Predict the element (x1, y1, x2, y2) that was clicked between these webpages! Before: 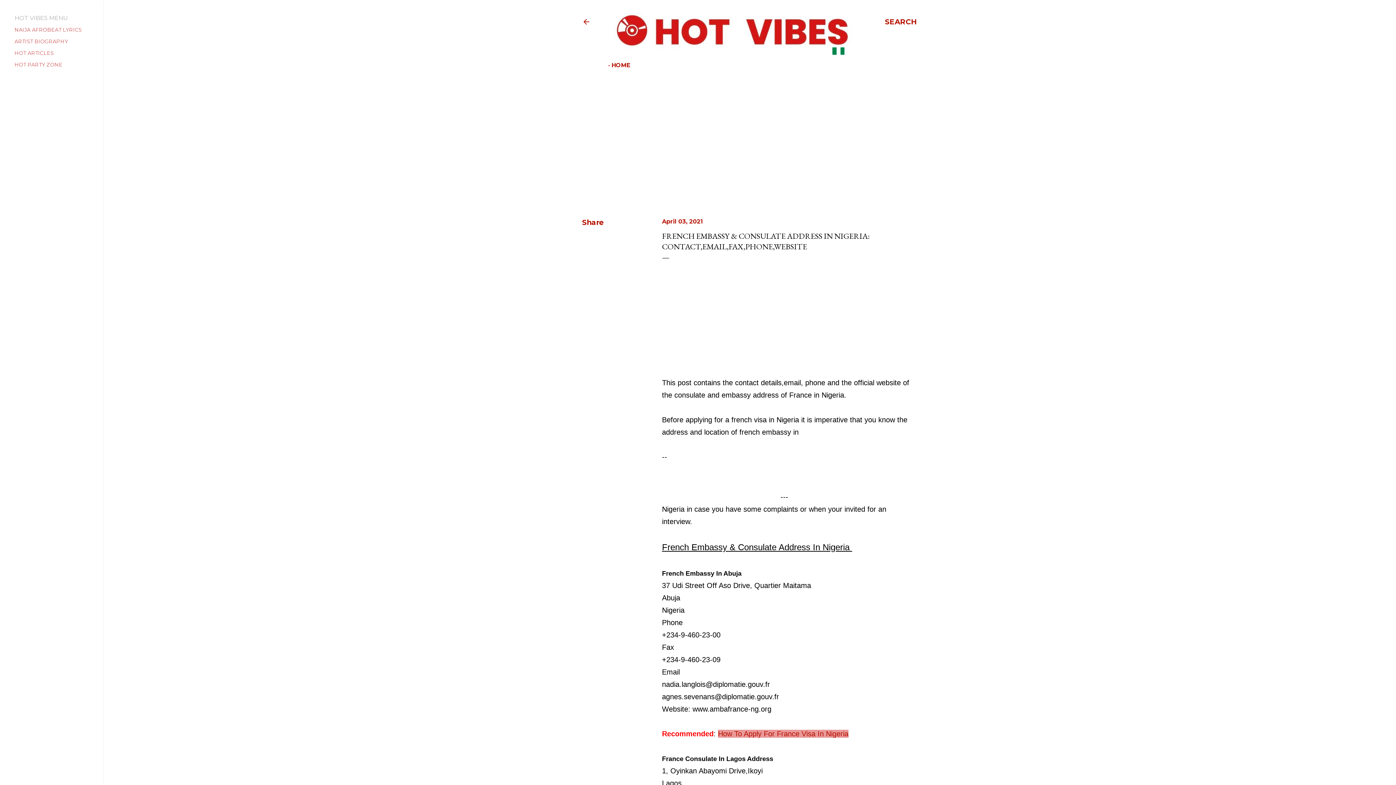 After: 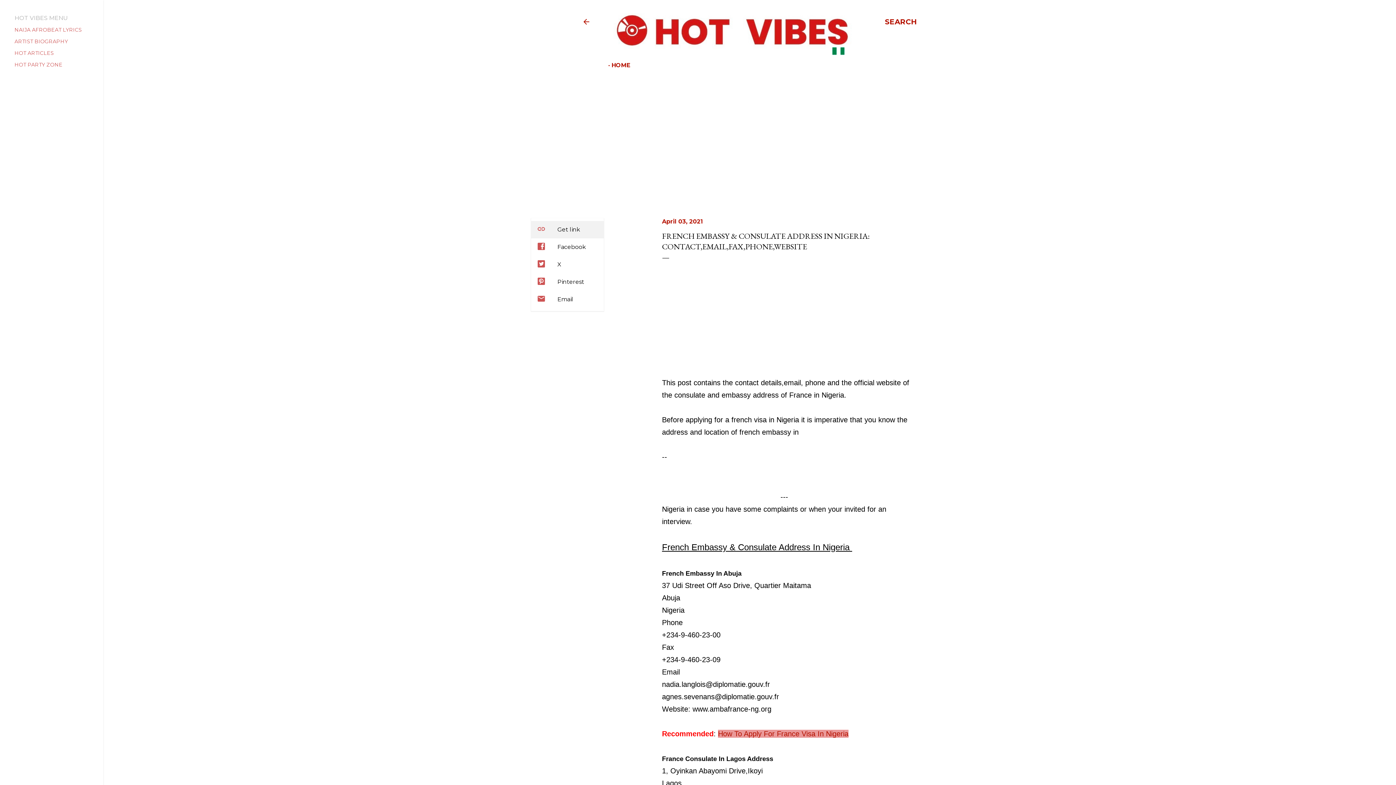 Action: label: Share bbox: (582, 218, 604, 226)